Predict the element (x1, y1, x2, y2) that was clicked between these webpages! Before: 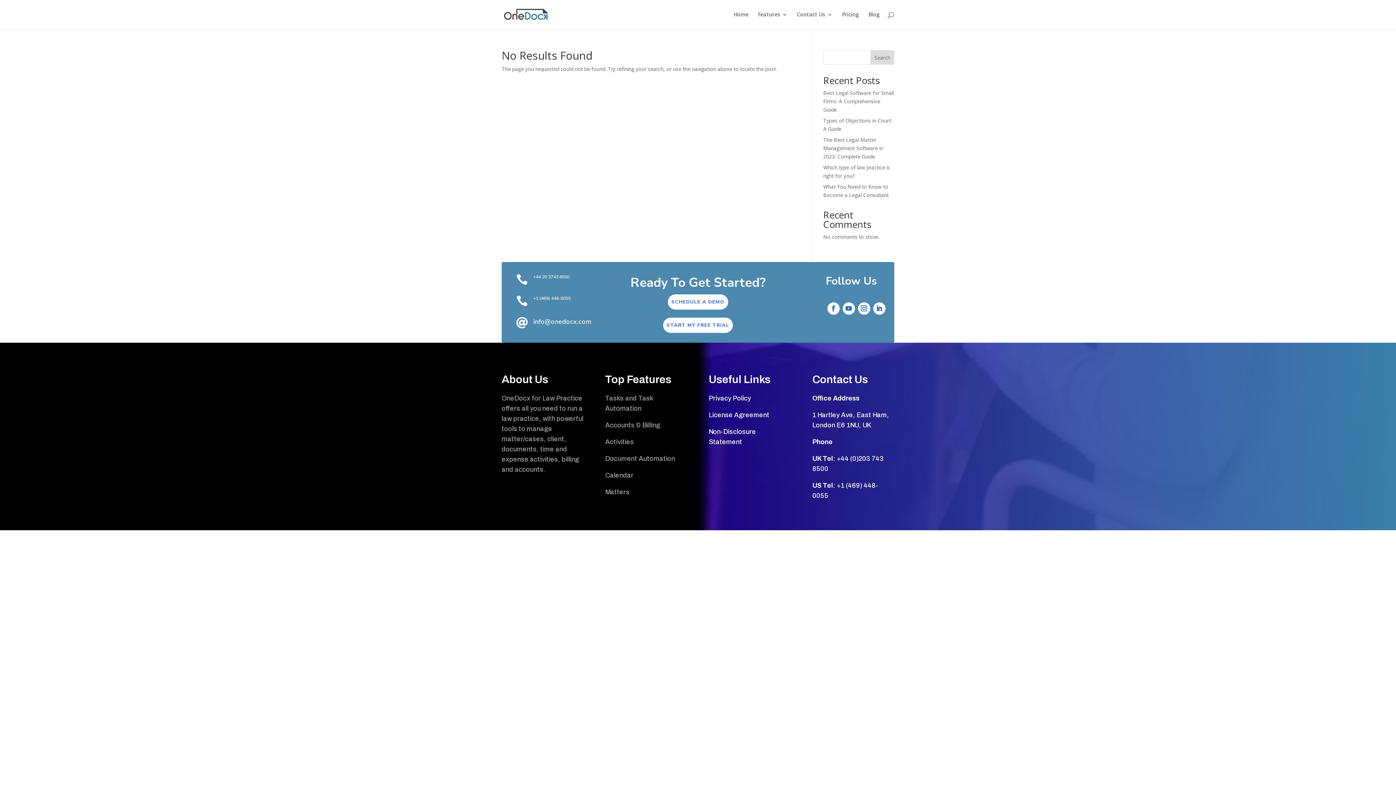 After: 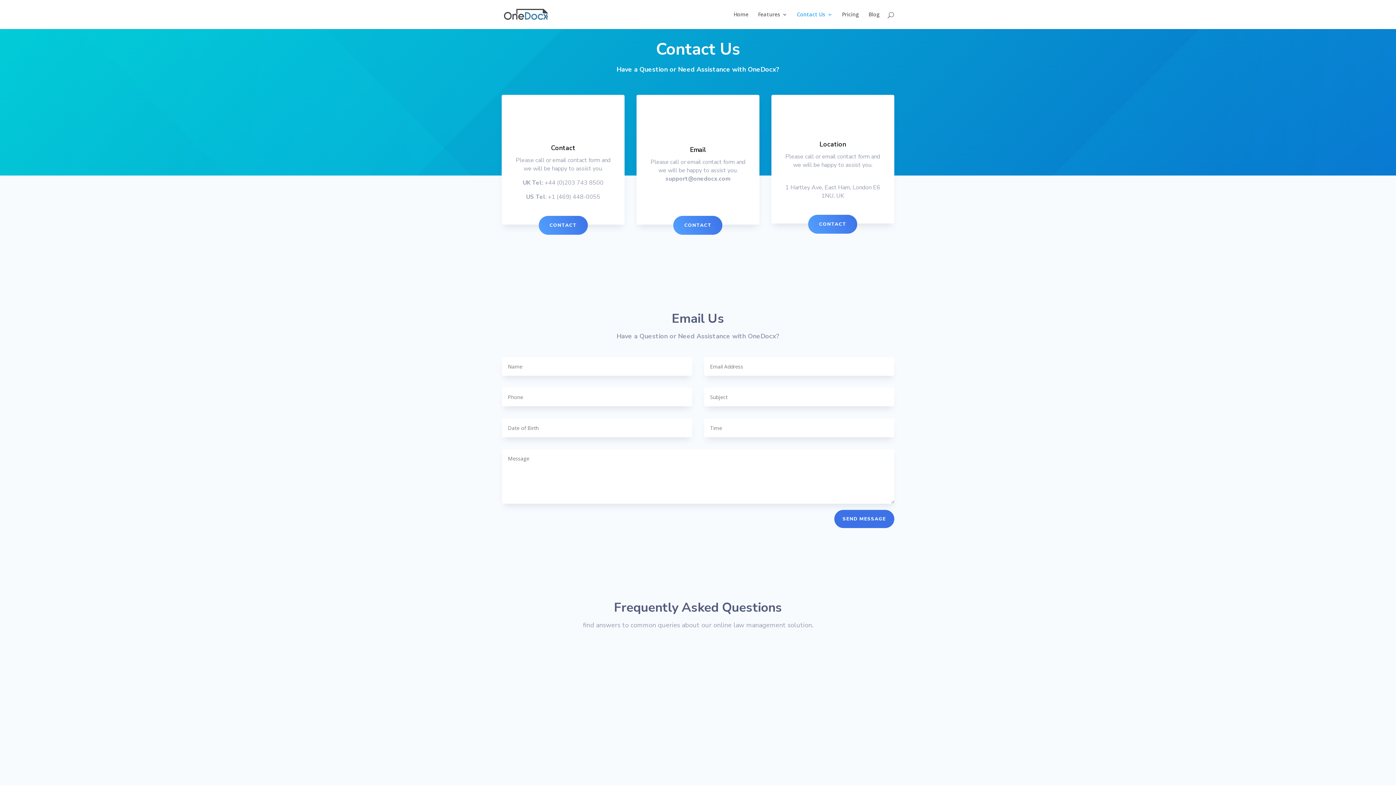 Action: bbox: (797, 12, 832, 29) label: Contact Us